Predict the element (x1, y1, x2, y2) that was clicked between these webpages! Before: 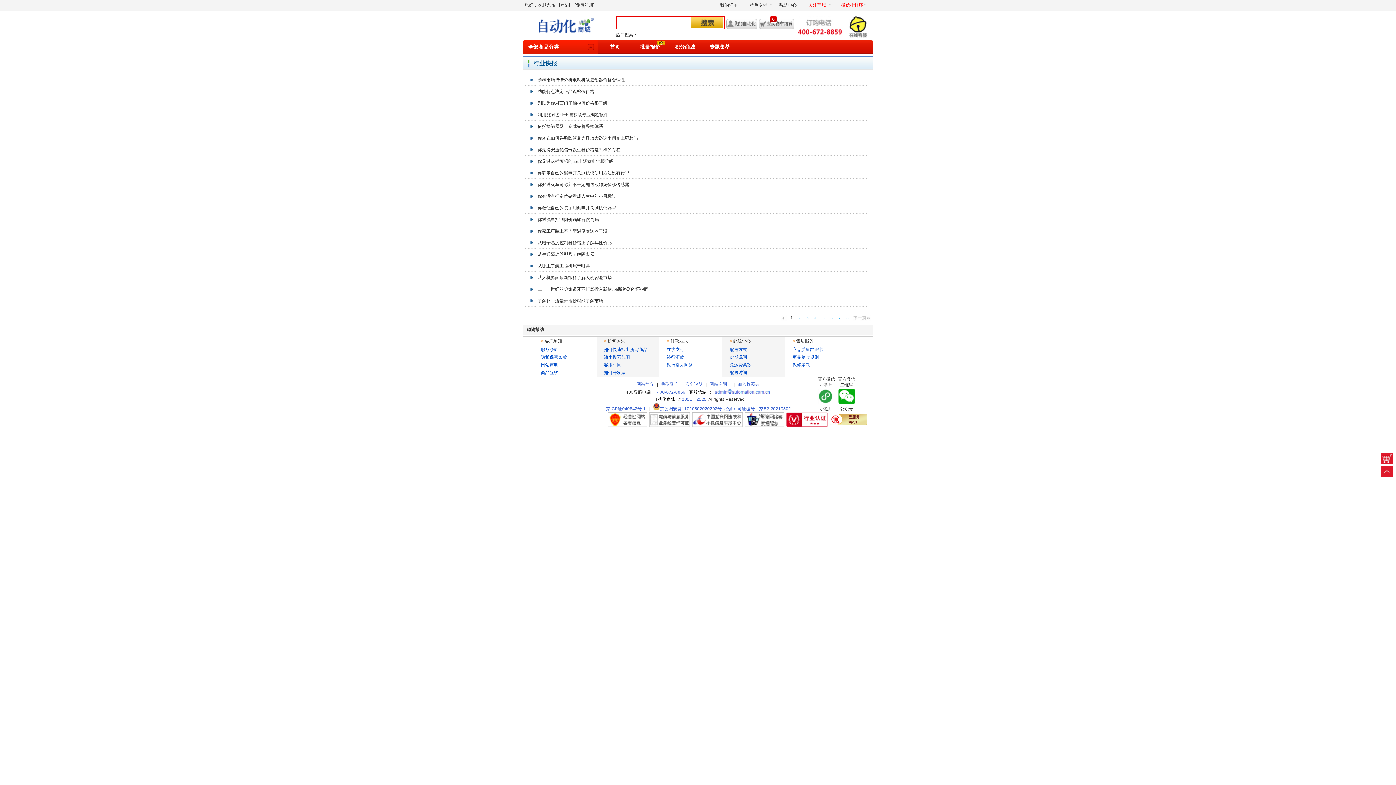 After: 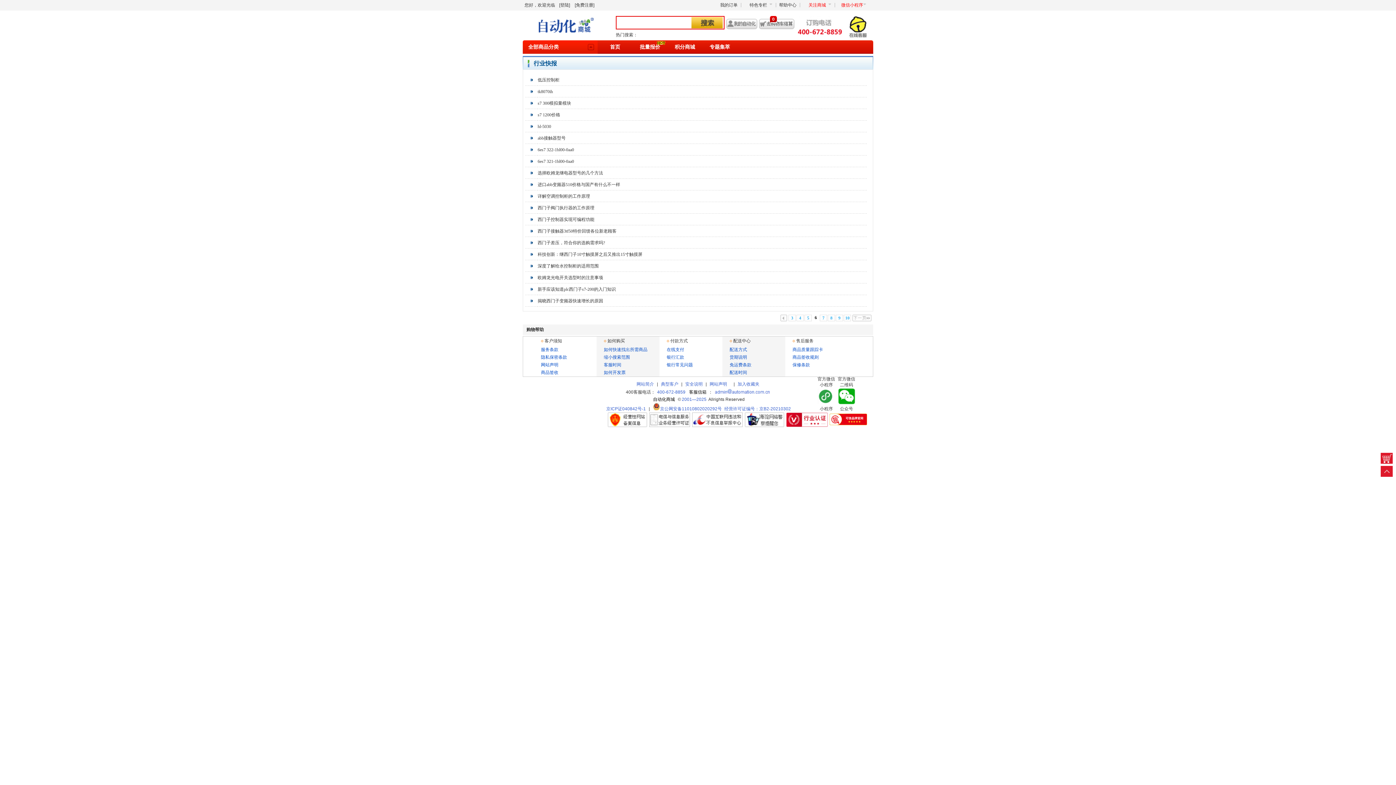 Action: bbox: (828, 314, 835, 321) label: 6